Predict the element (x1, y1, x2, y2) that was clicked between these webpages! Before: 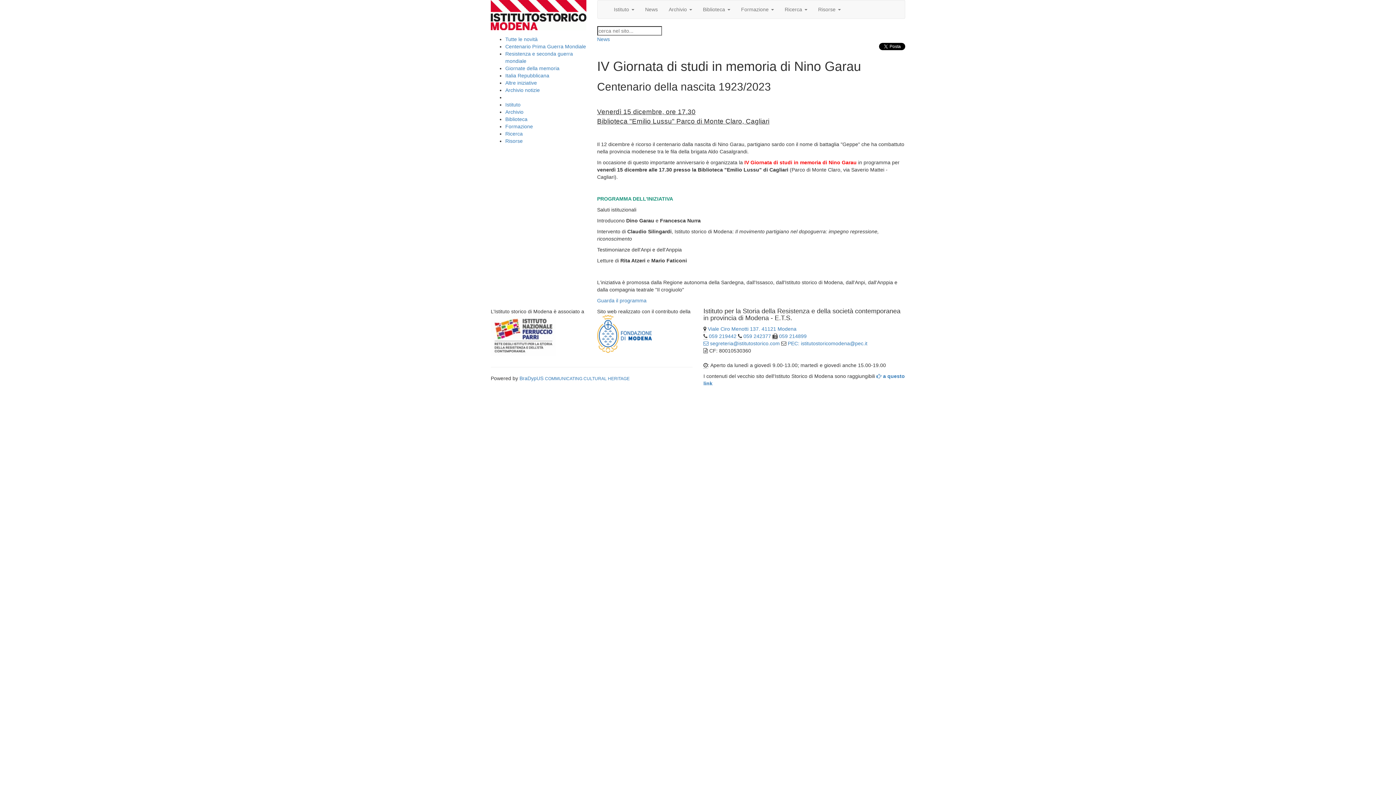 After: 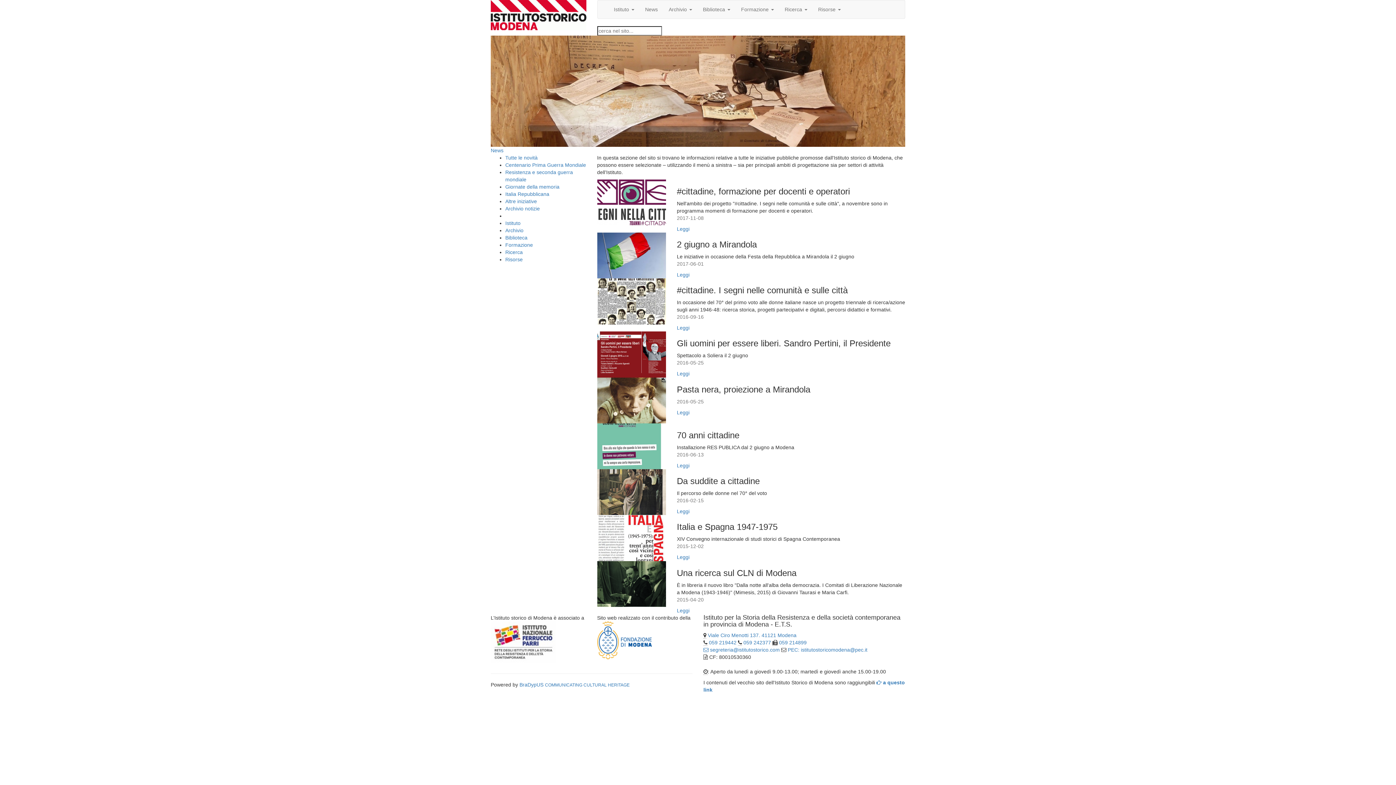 Action: label: Italia Repubblicana bbox: (505, 72, 549, 78)